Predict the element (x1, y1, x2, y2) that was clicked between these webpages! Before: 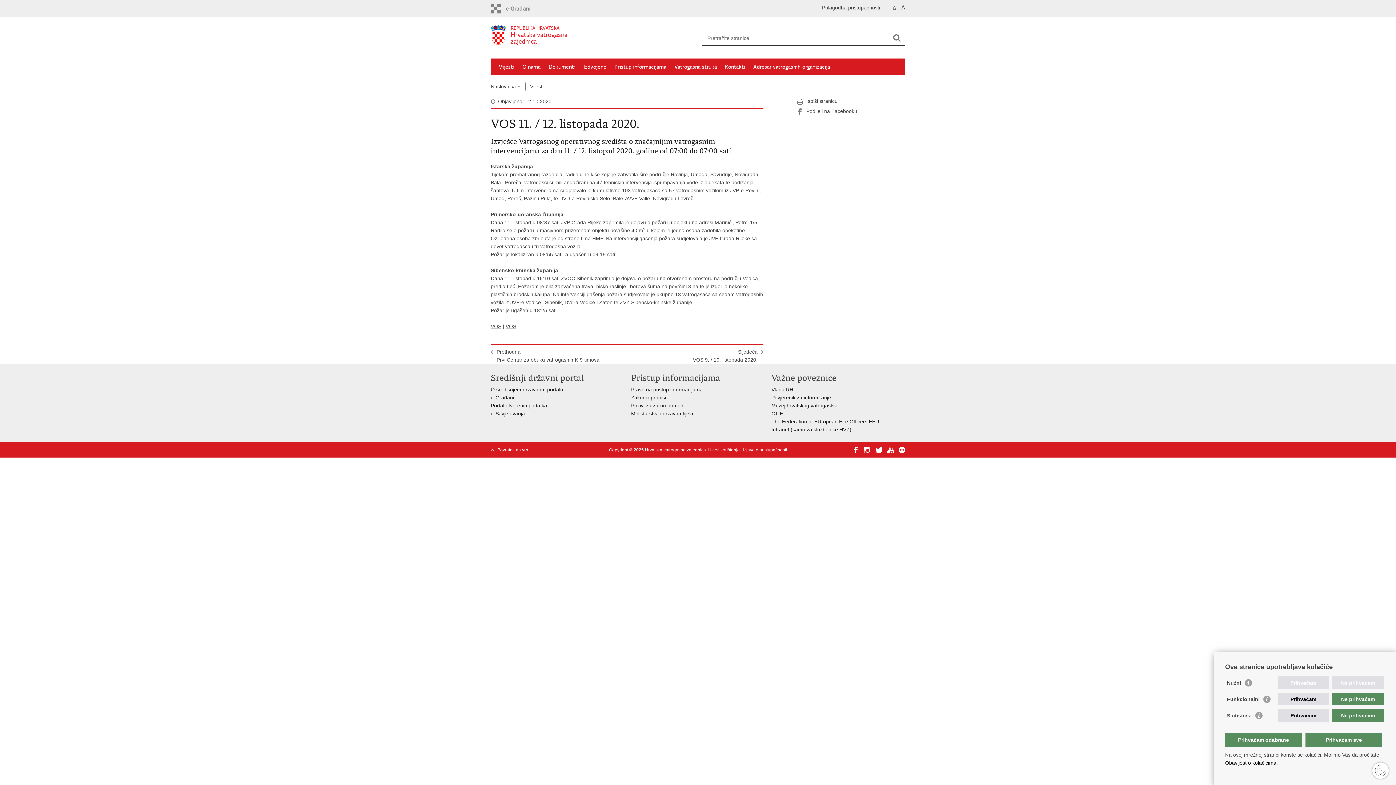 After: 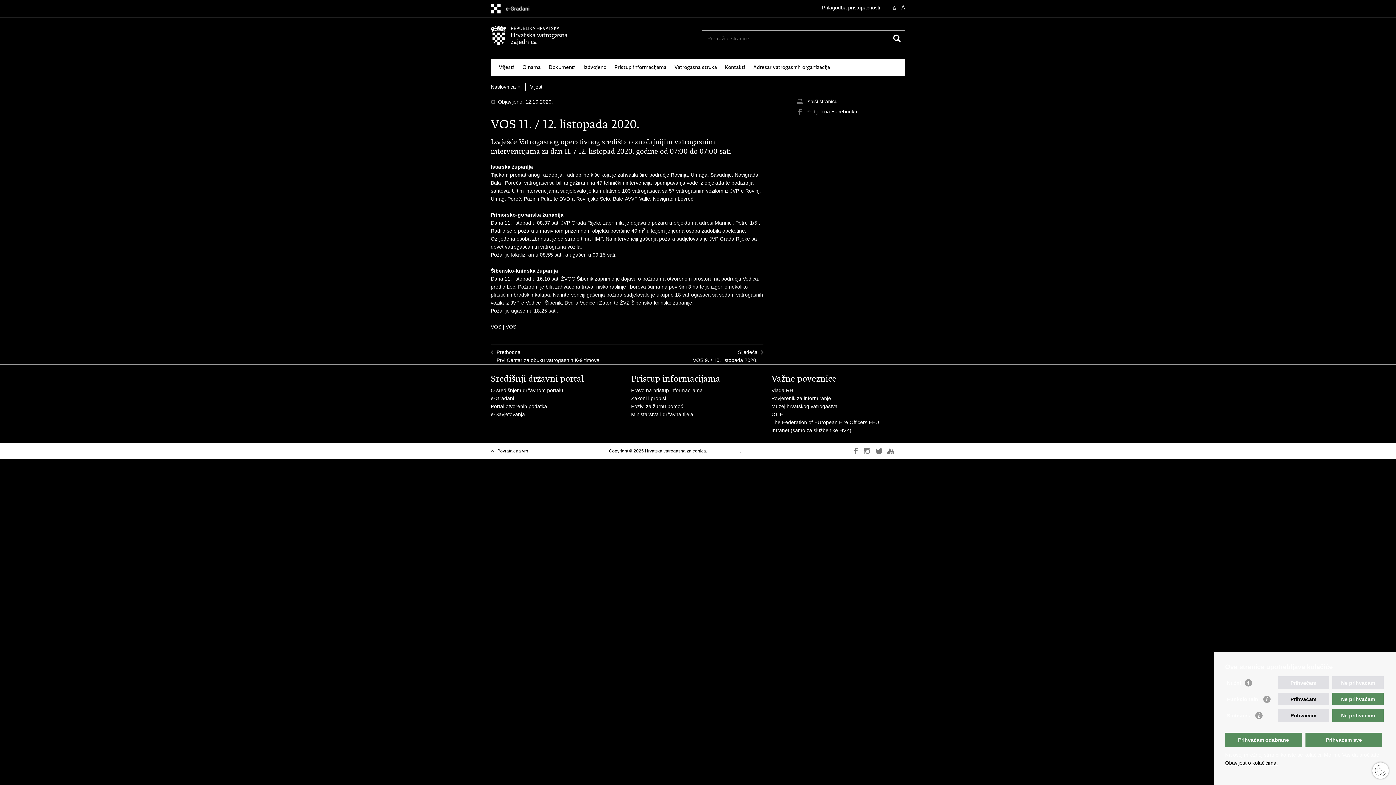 Action: label: Prilagodba pristupačnosti bbox: (822, 3, 880, 11)